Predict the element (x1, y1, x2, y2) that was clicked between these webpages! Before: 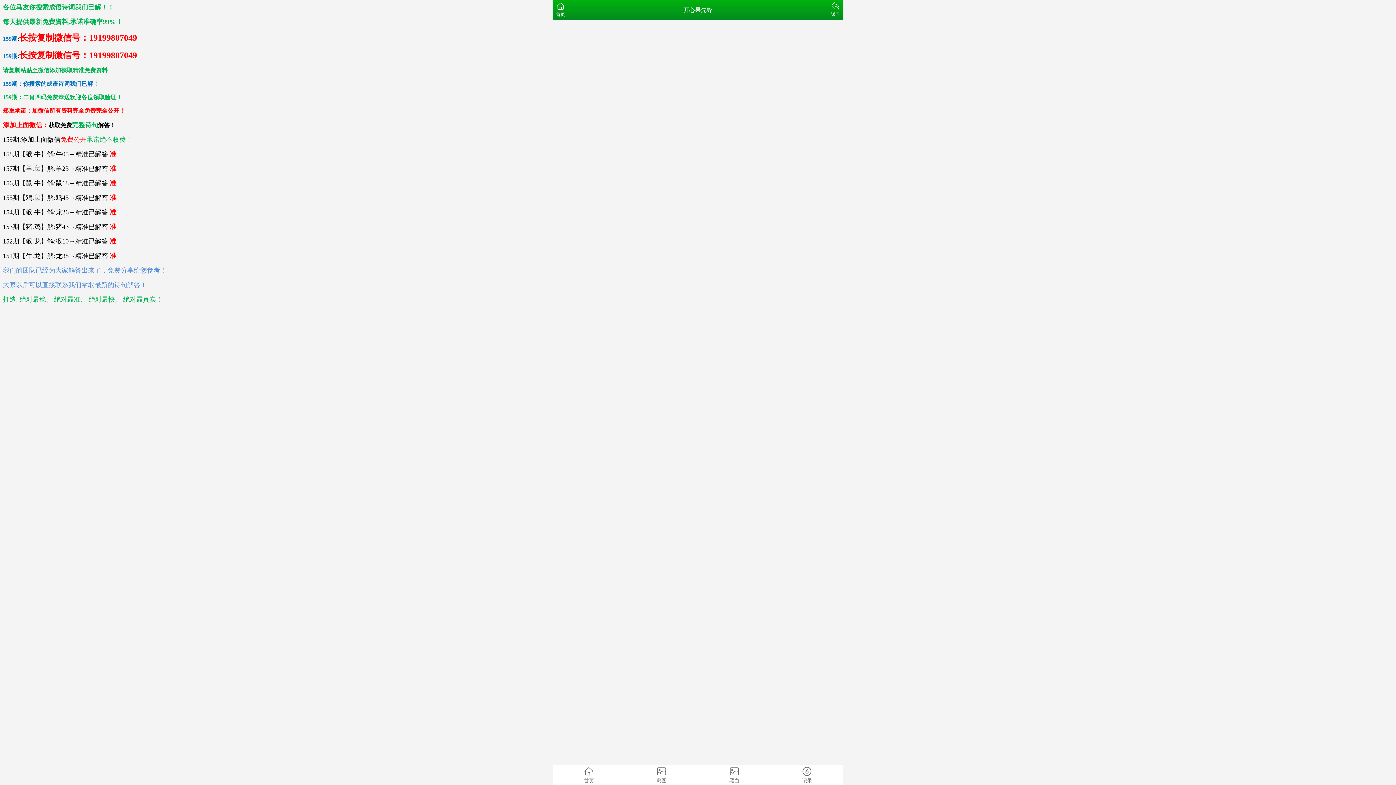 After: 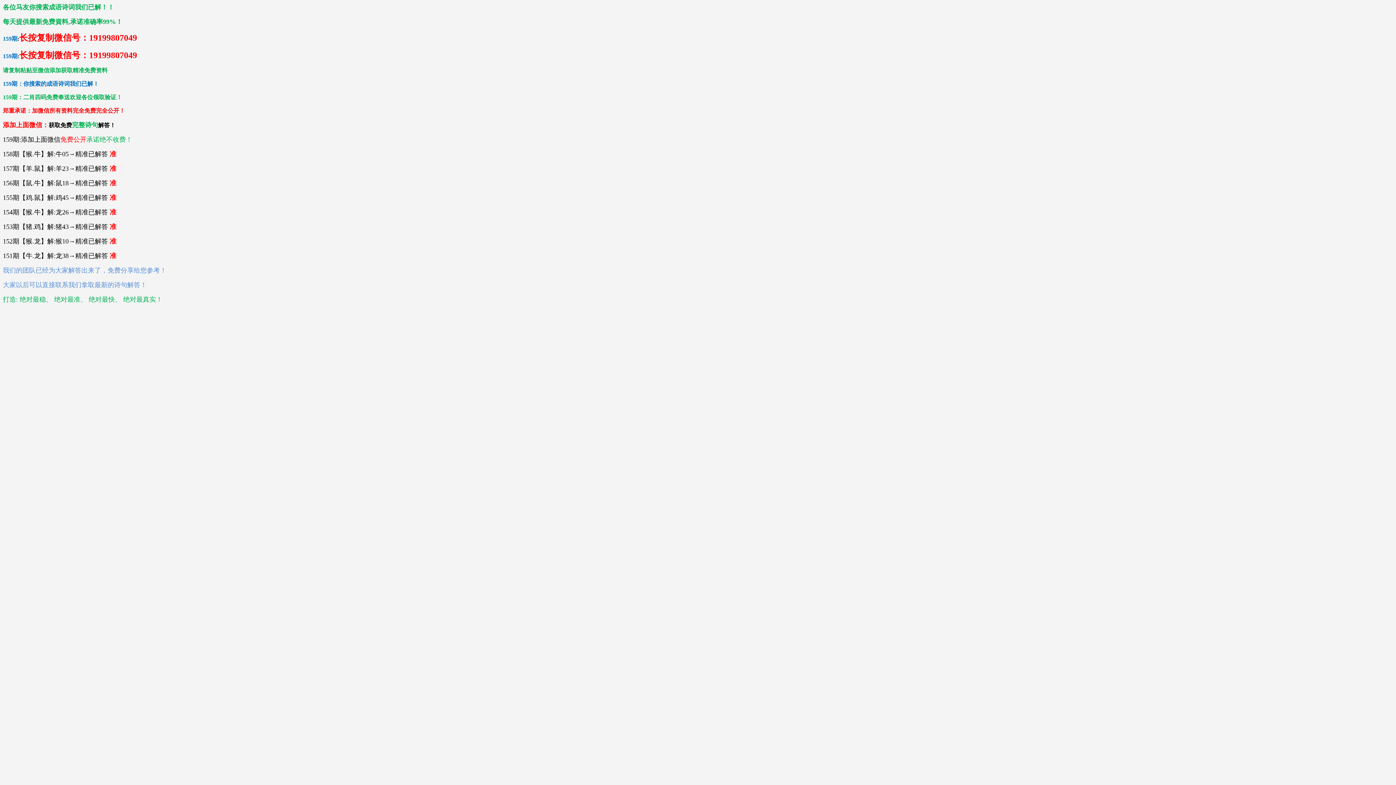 Action: bbox: (552, 765, 625, 785) label: 首页